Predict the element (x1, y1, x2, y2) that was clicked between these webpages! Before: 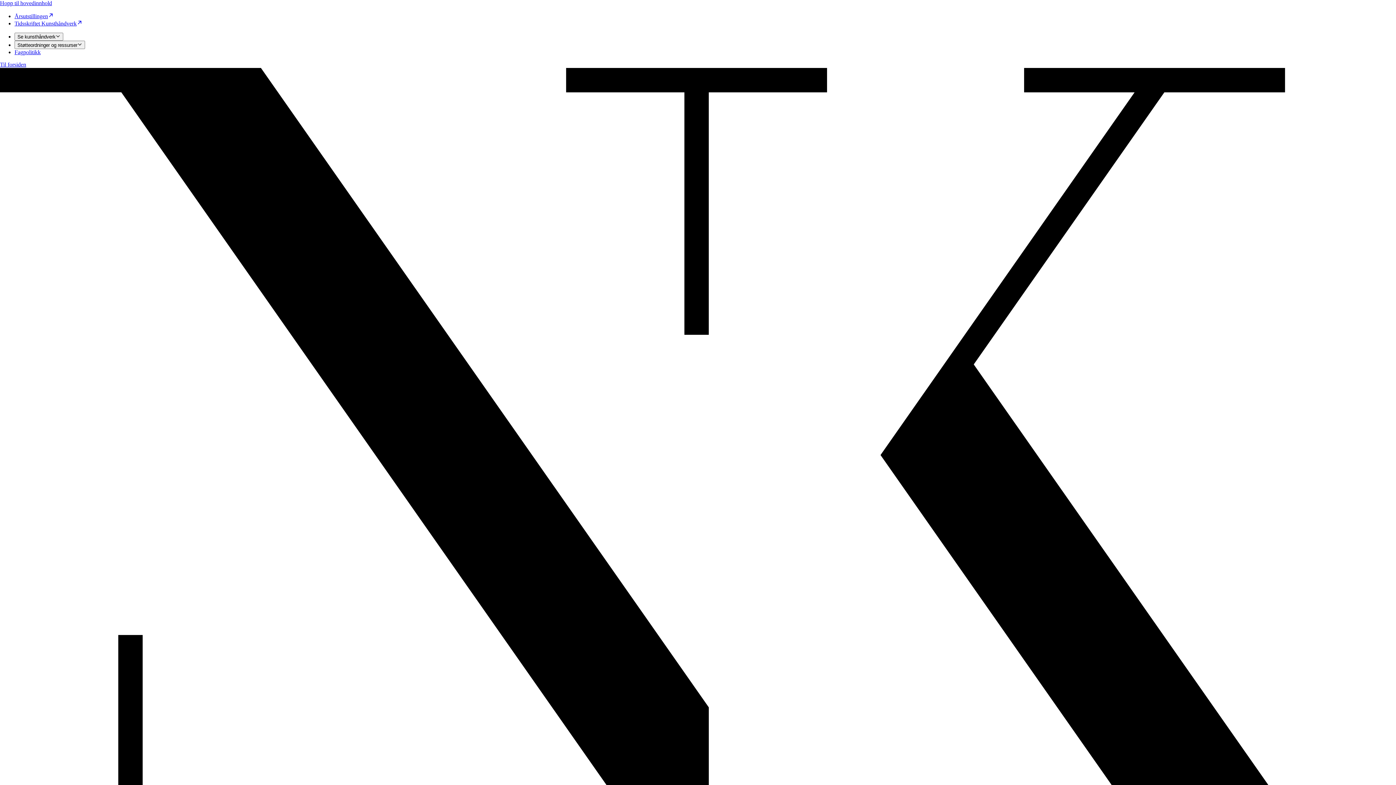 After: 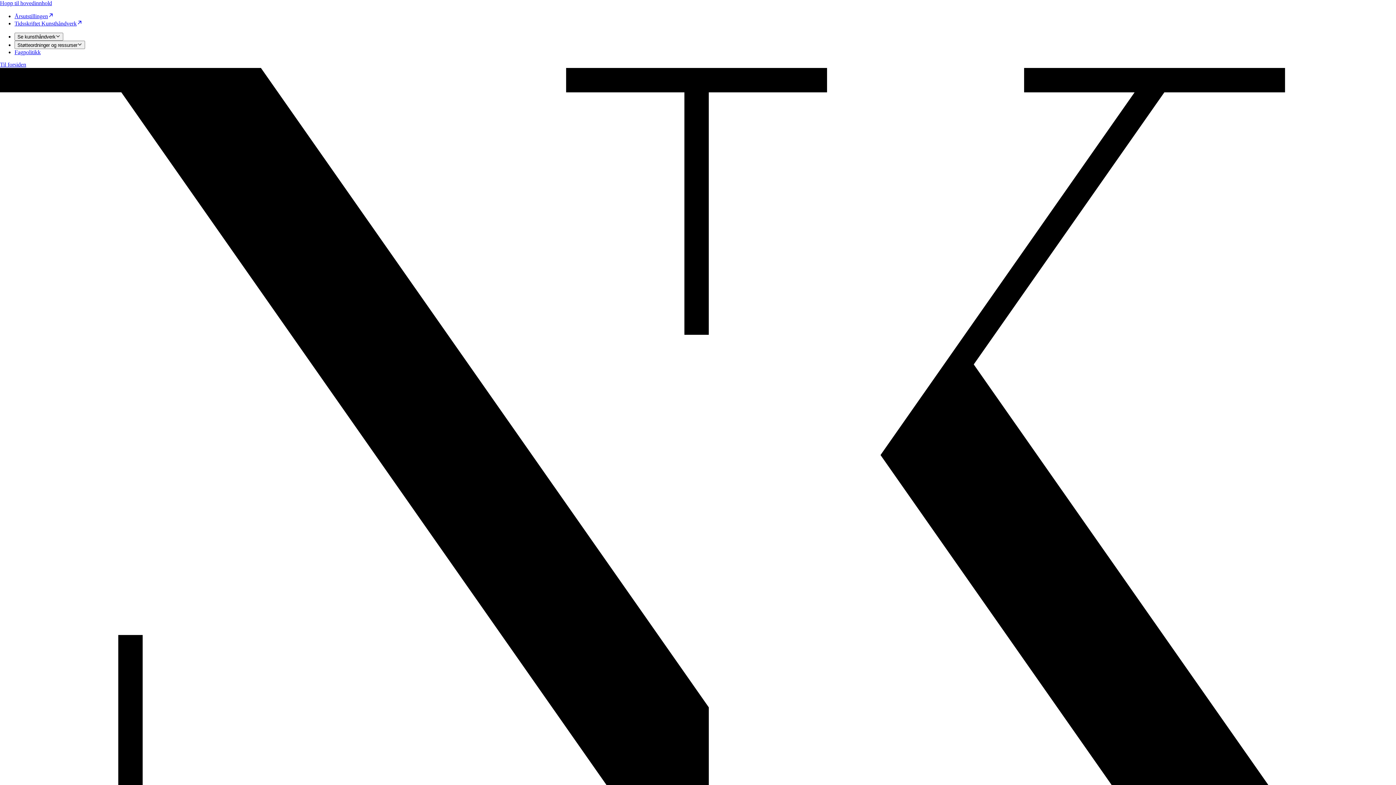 Action: label: Til forsiden bbox: (0, 61, 1396, 911)